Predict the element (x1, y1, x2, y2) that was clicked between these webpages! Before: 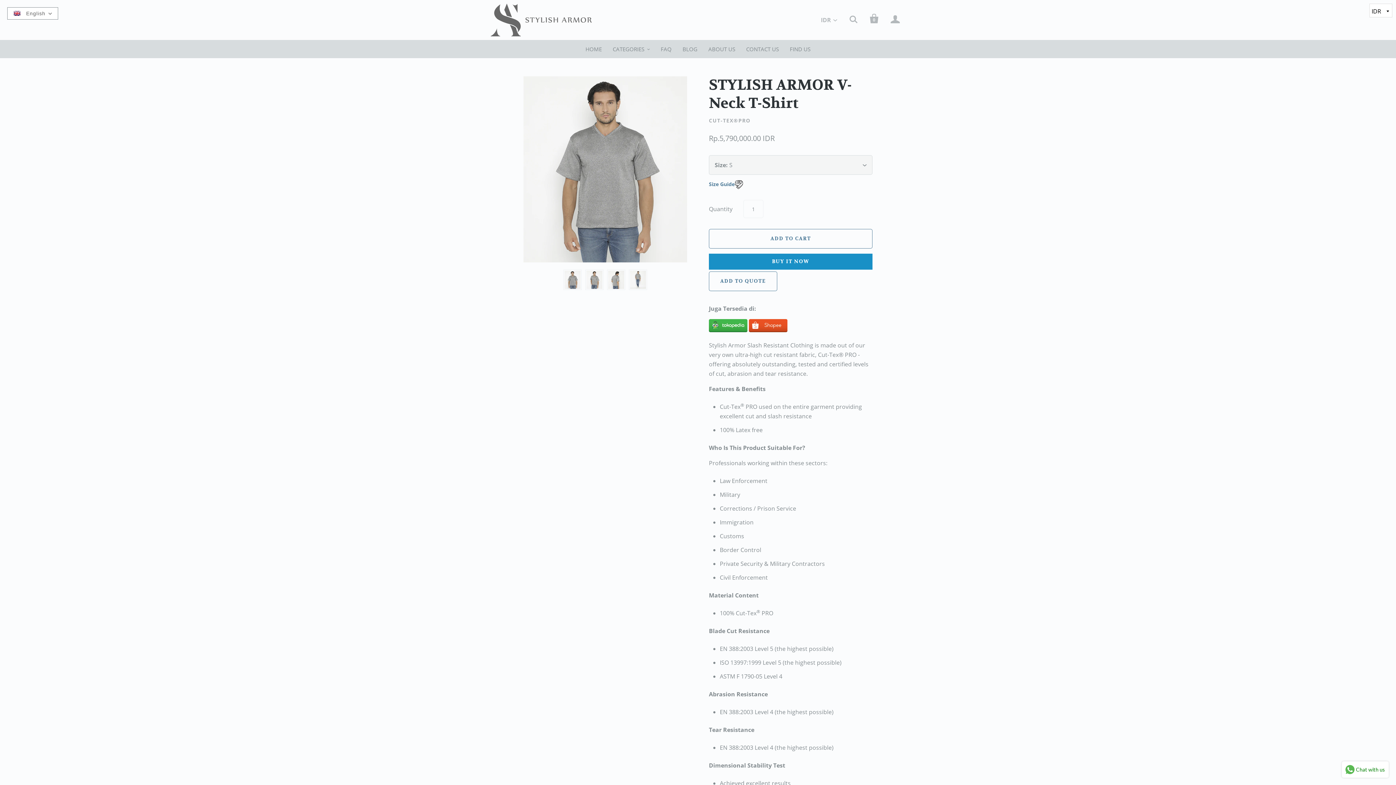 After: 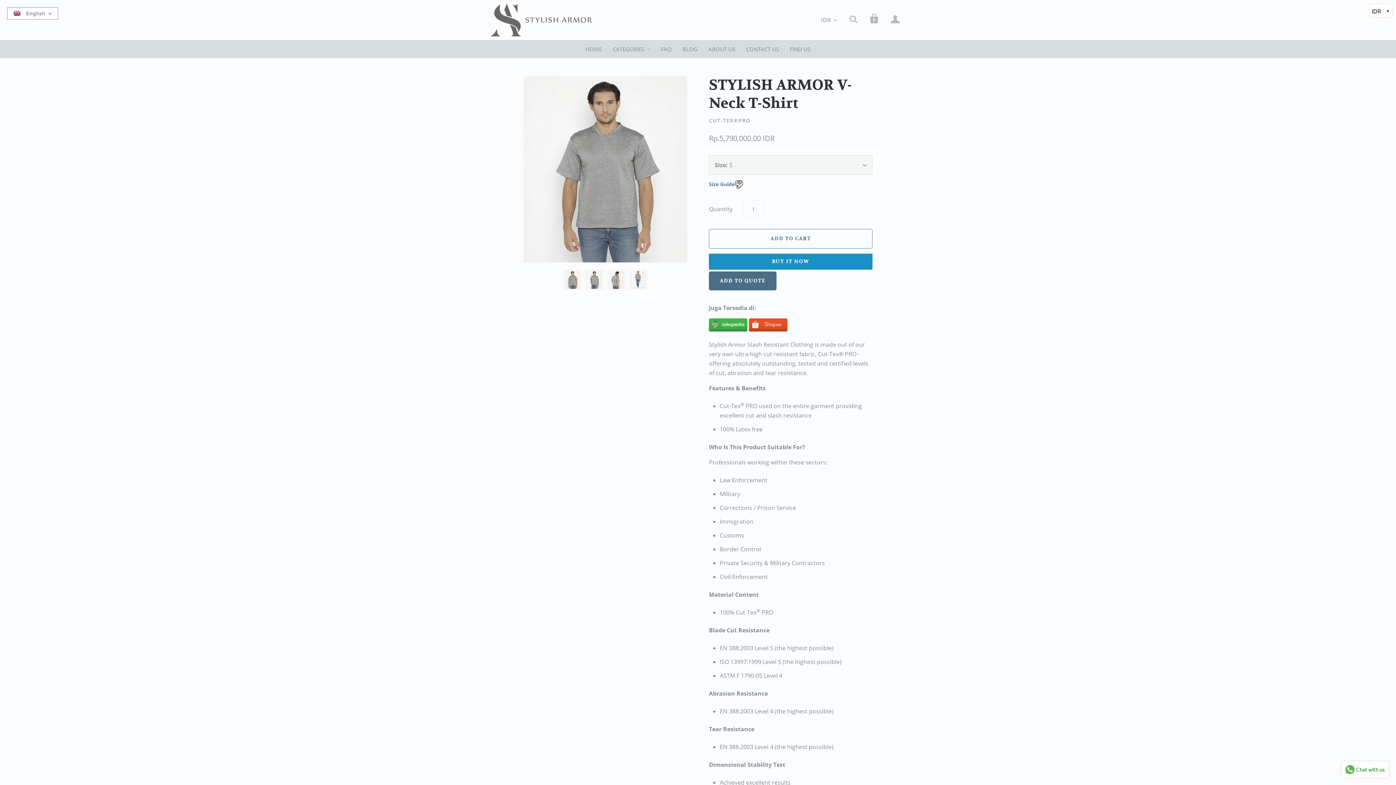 Action: label: ADD TO QUOTE bbox: (709, 271, 777, 291)